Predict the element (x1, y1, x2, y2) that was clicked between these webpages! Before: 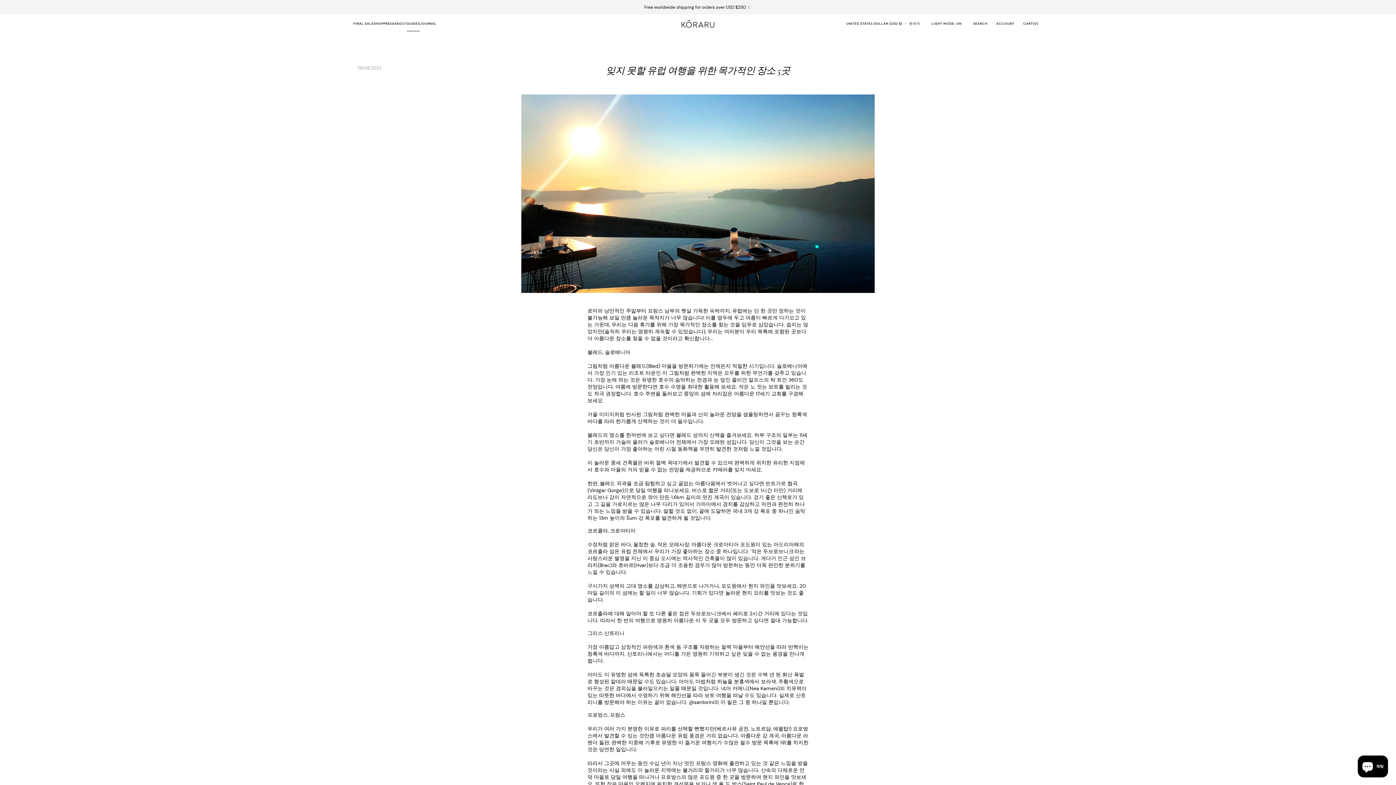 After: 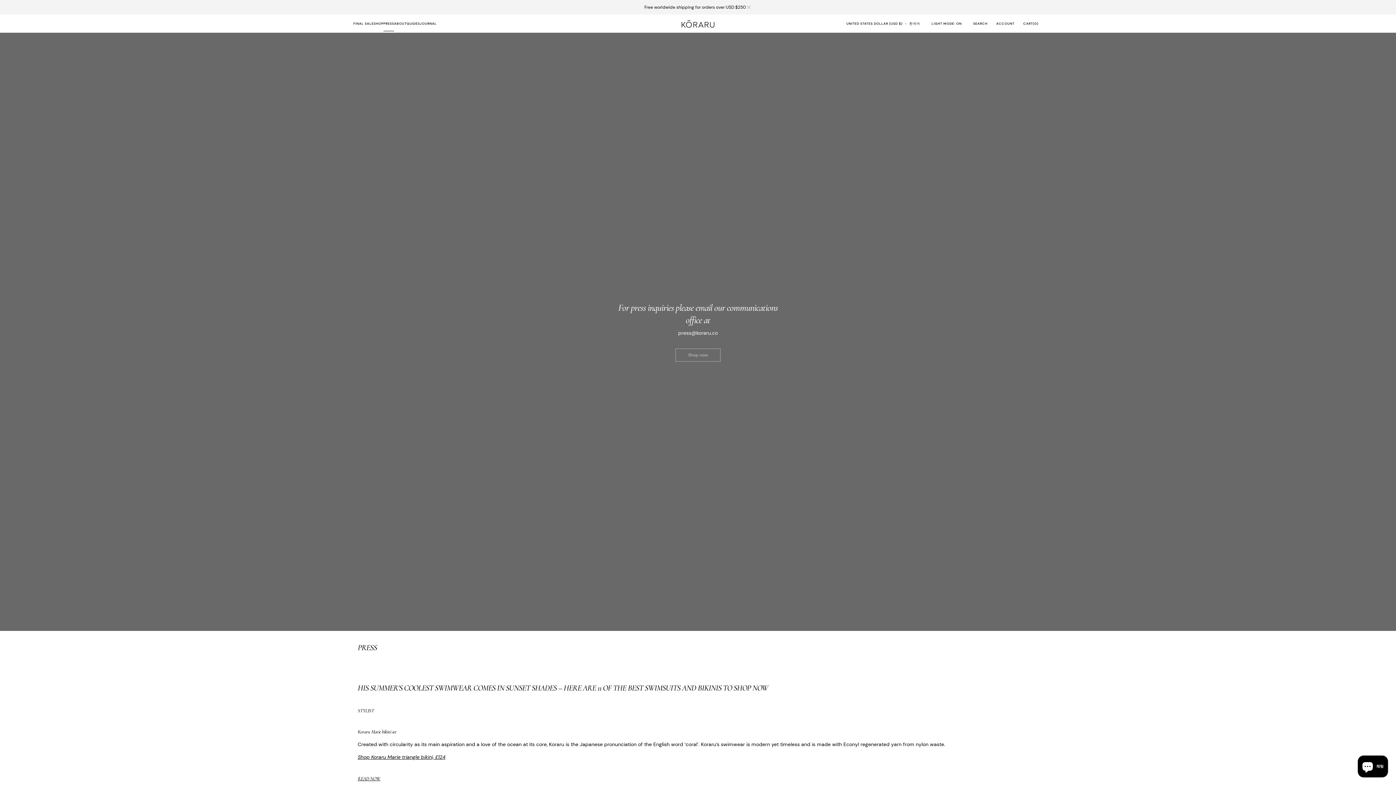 Action: label: Press bbox: (383, 17, 394, 30)